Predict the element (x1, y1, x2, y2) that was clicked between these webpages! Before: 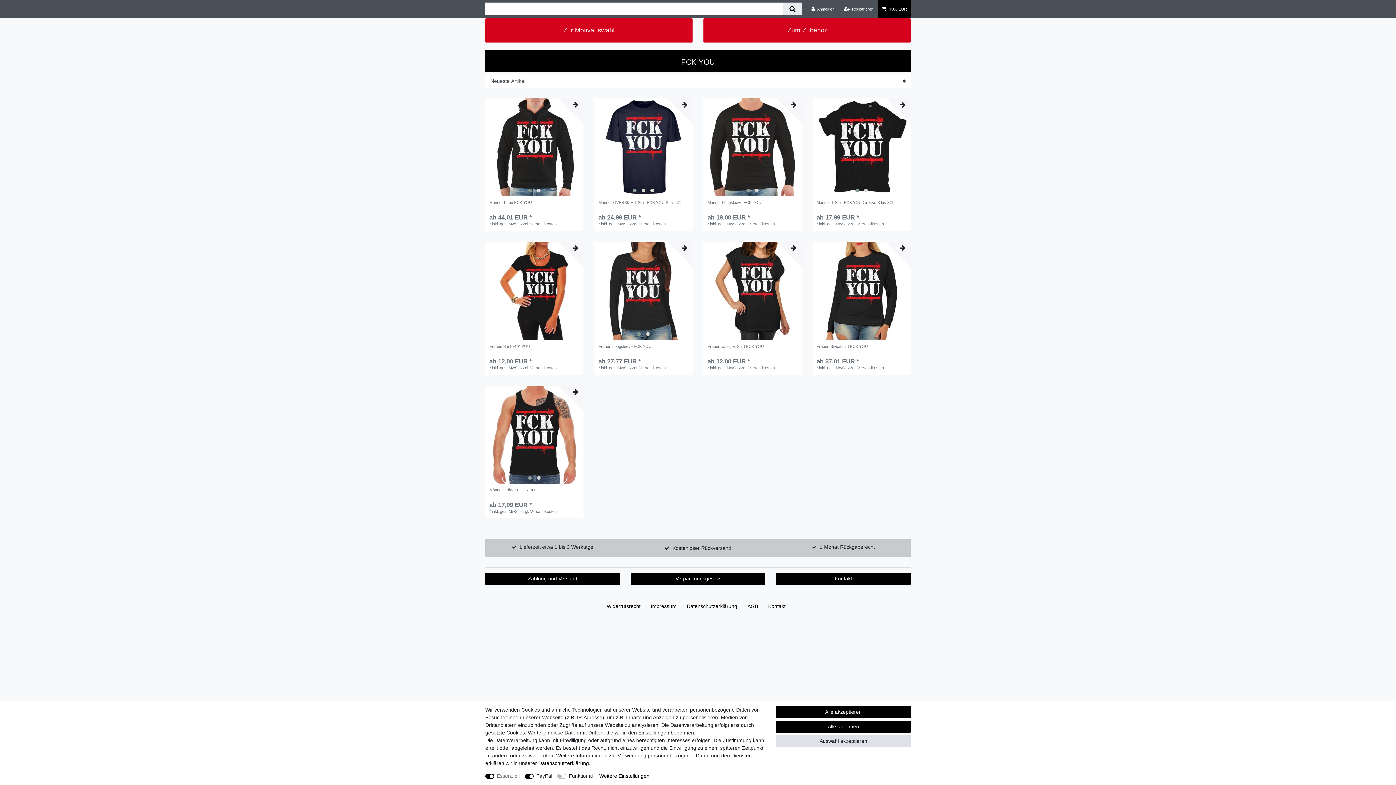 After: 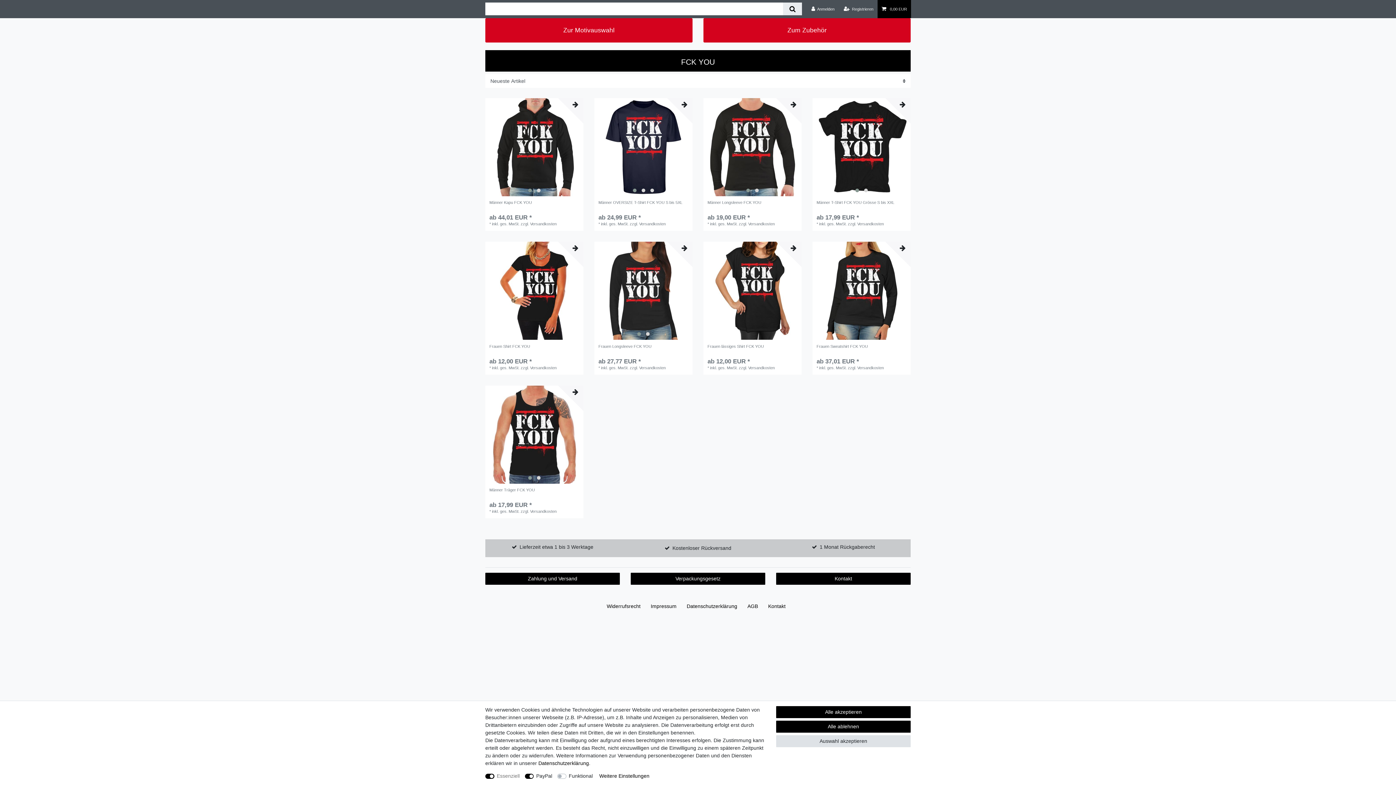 Action: label: Daten­schutz­erklärung bbox: (538, 760, 589, 766)